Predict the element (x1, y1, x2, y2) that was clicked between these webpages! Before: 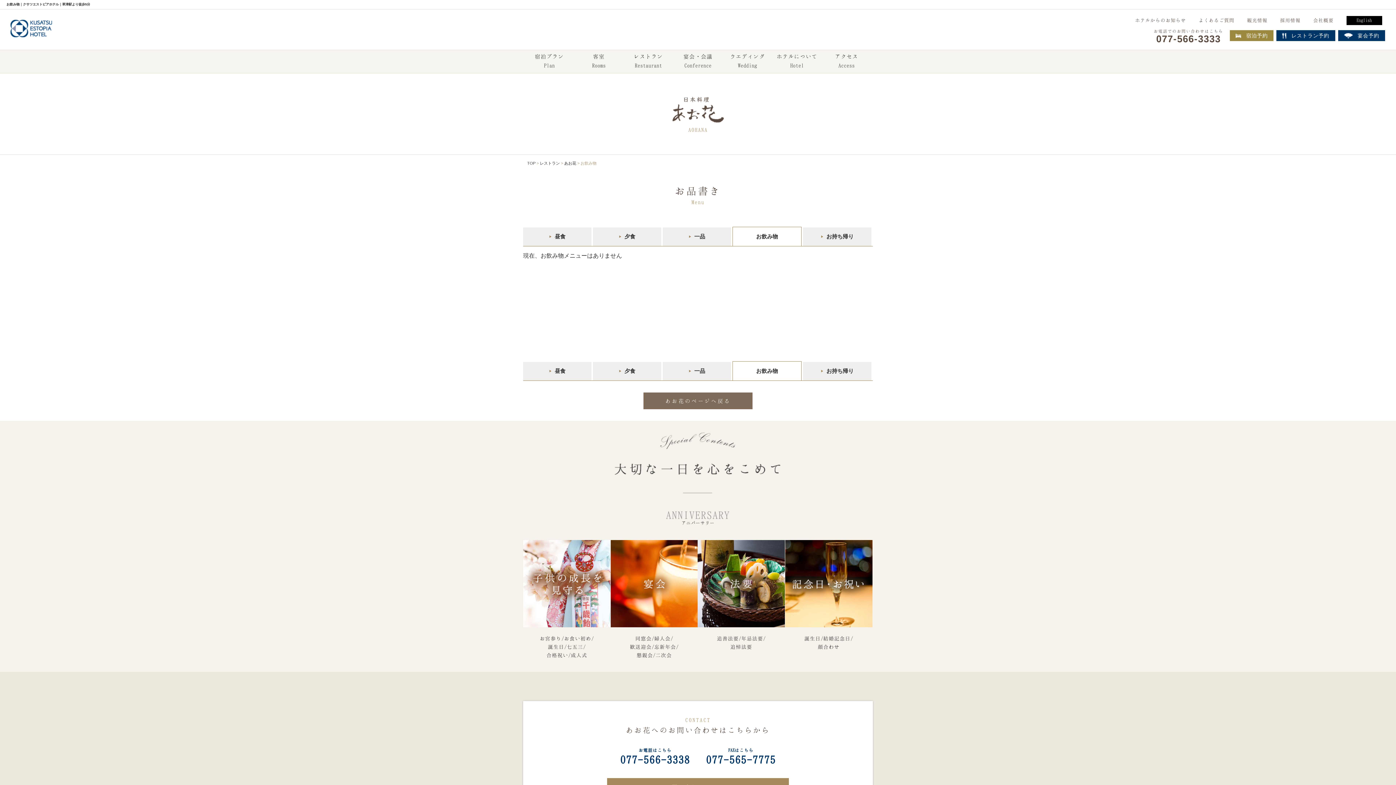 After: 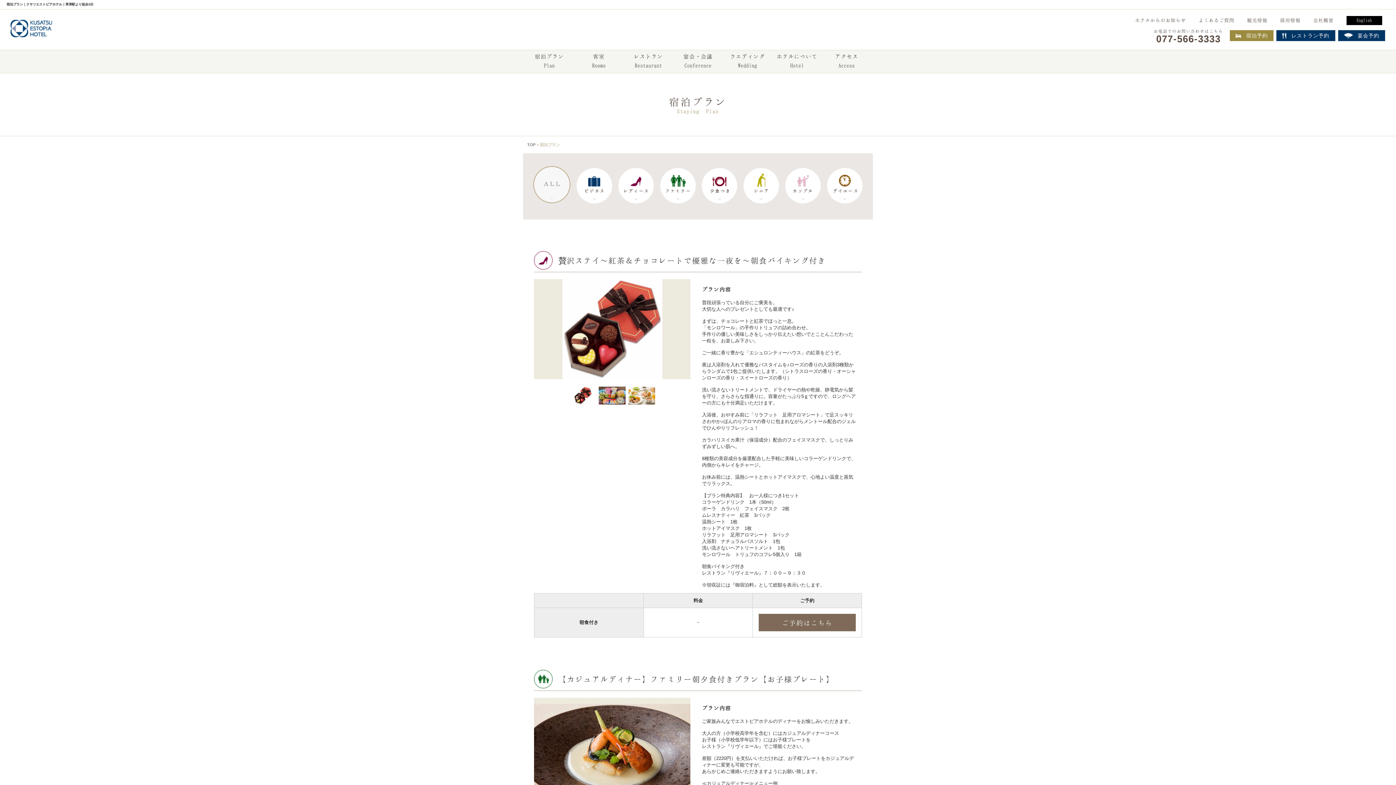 Action: label: 宿泊プラン
Plan bbox: (525, 50, 573, 73)